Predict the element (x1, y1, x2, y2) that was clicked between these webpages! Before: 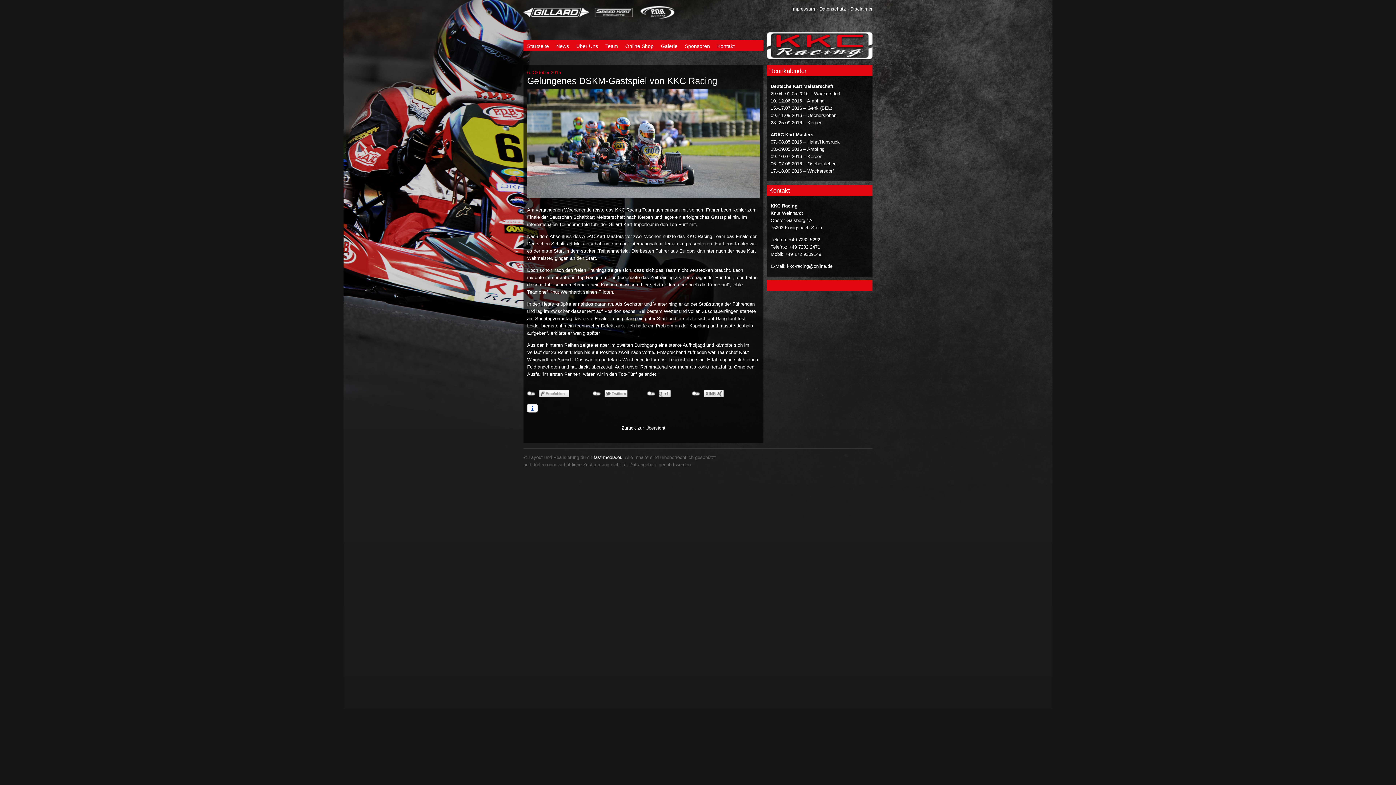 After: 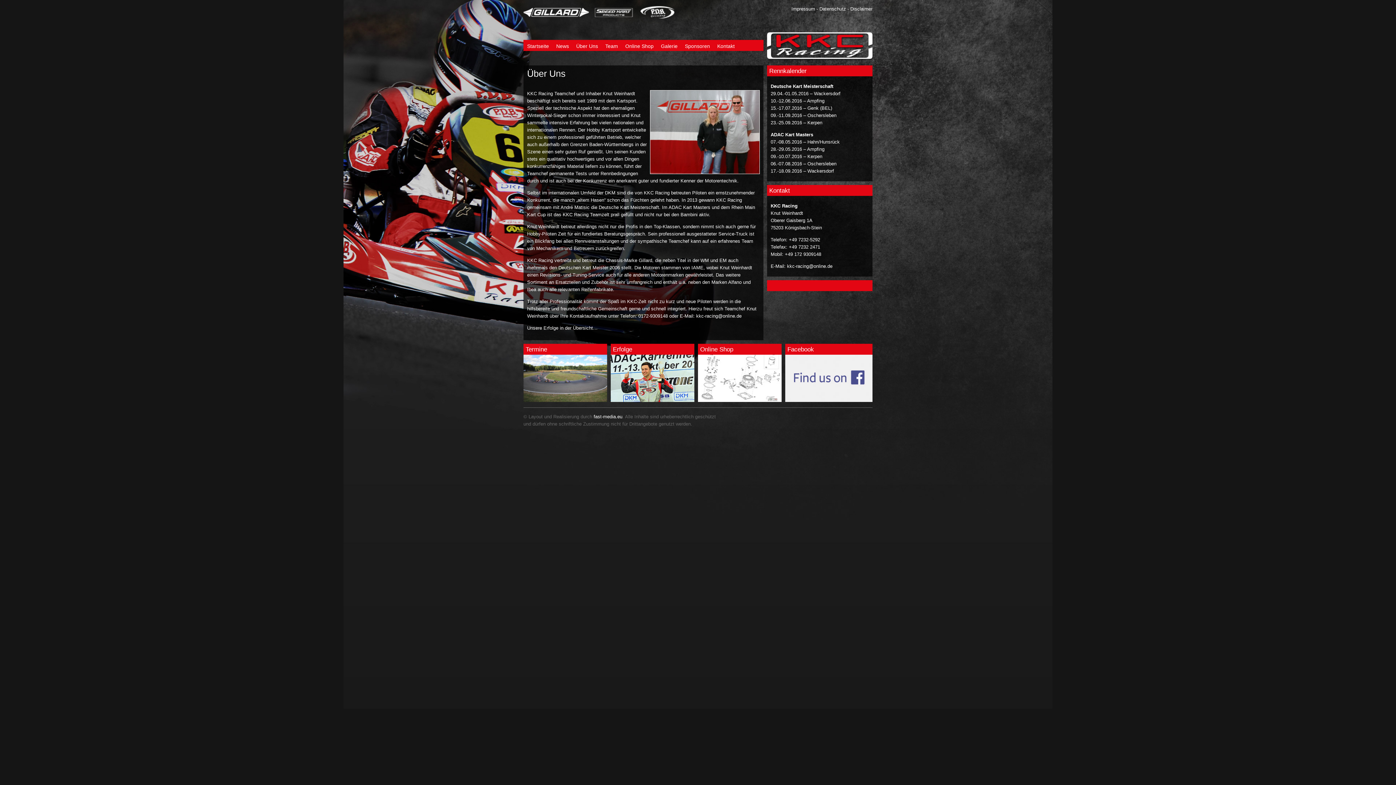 Action: bbox: (576, 43, 598, 49) label: Über Uns